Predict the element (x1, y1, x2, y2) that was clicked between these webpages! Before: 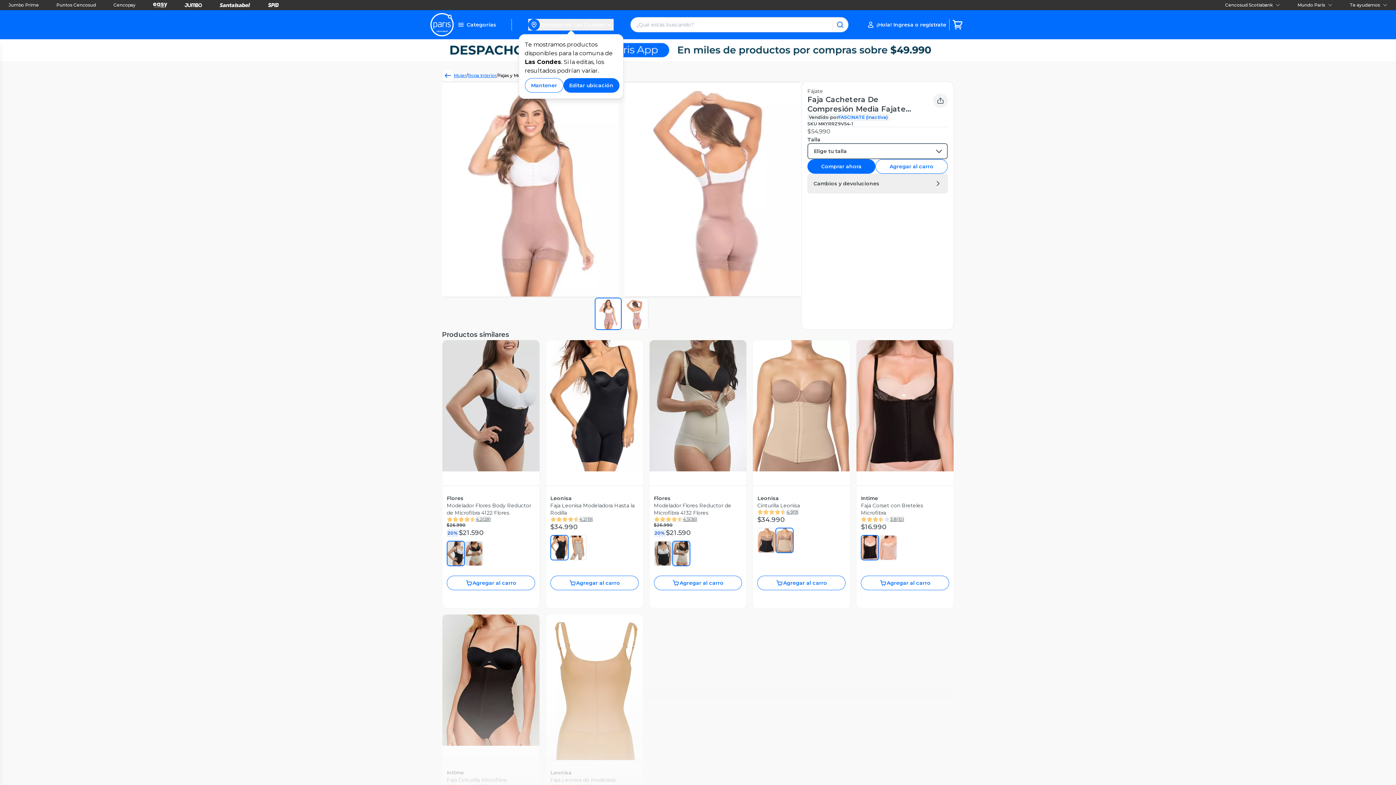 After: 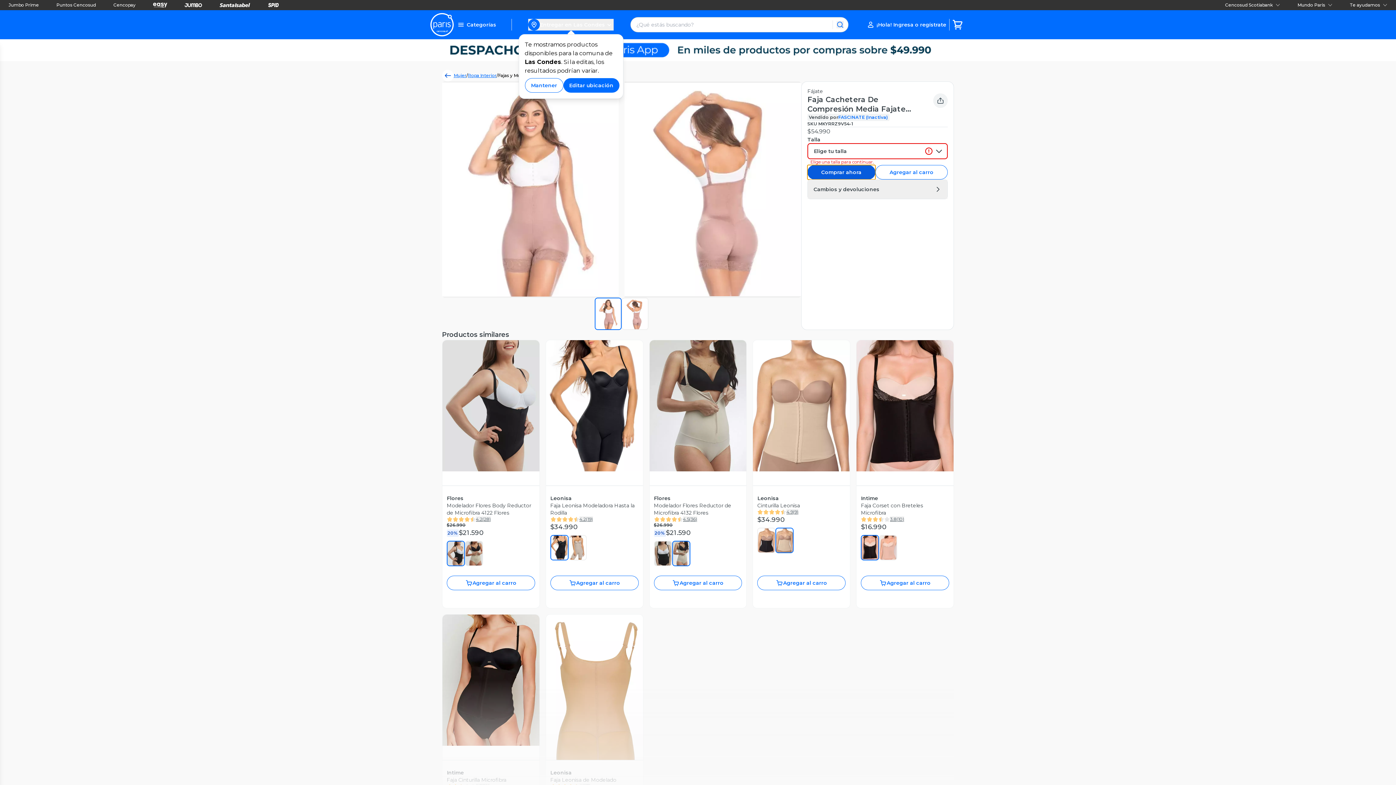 Action: label: Comprar ahora bbox: (807, 182, 875, 197)